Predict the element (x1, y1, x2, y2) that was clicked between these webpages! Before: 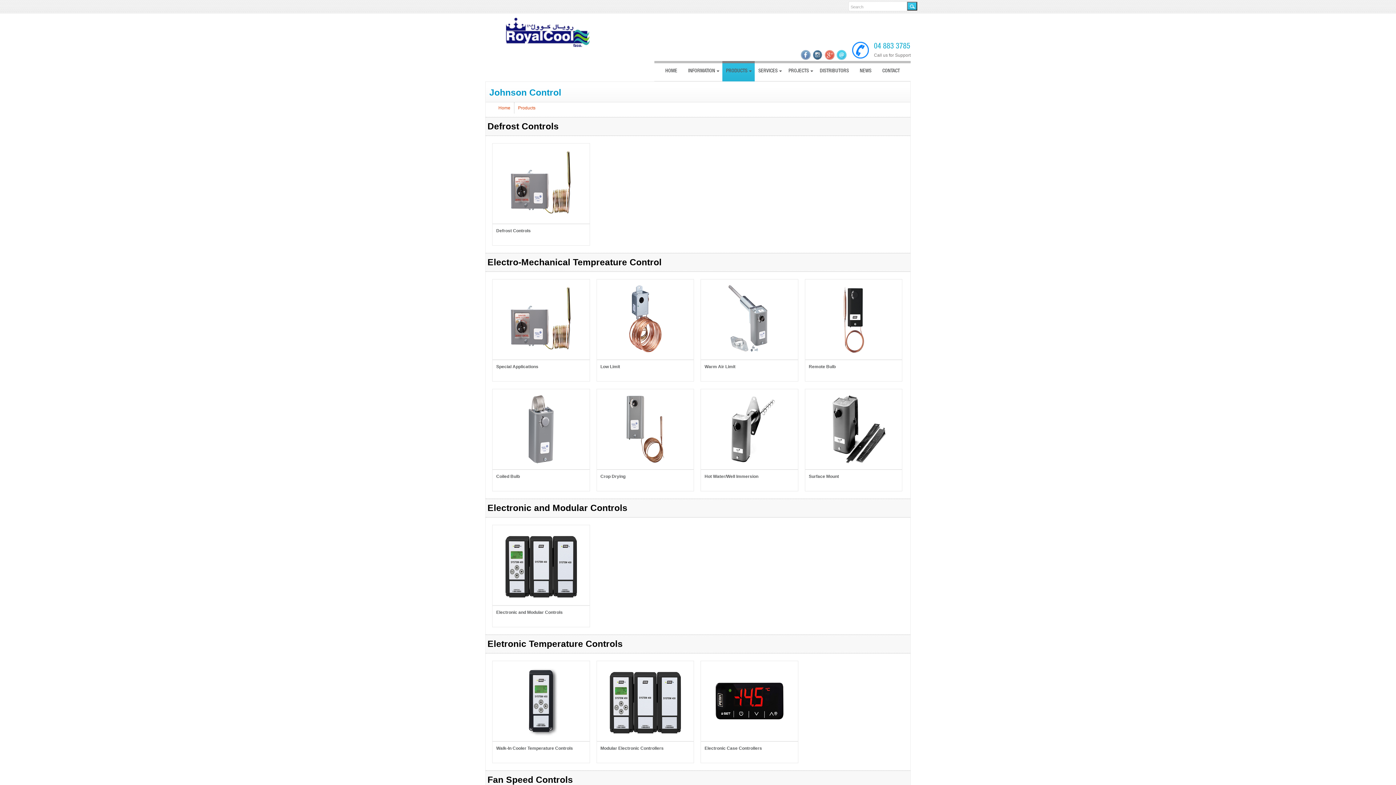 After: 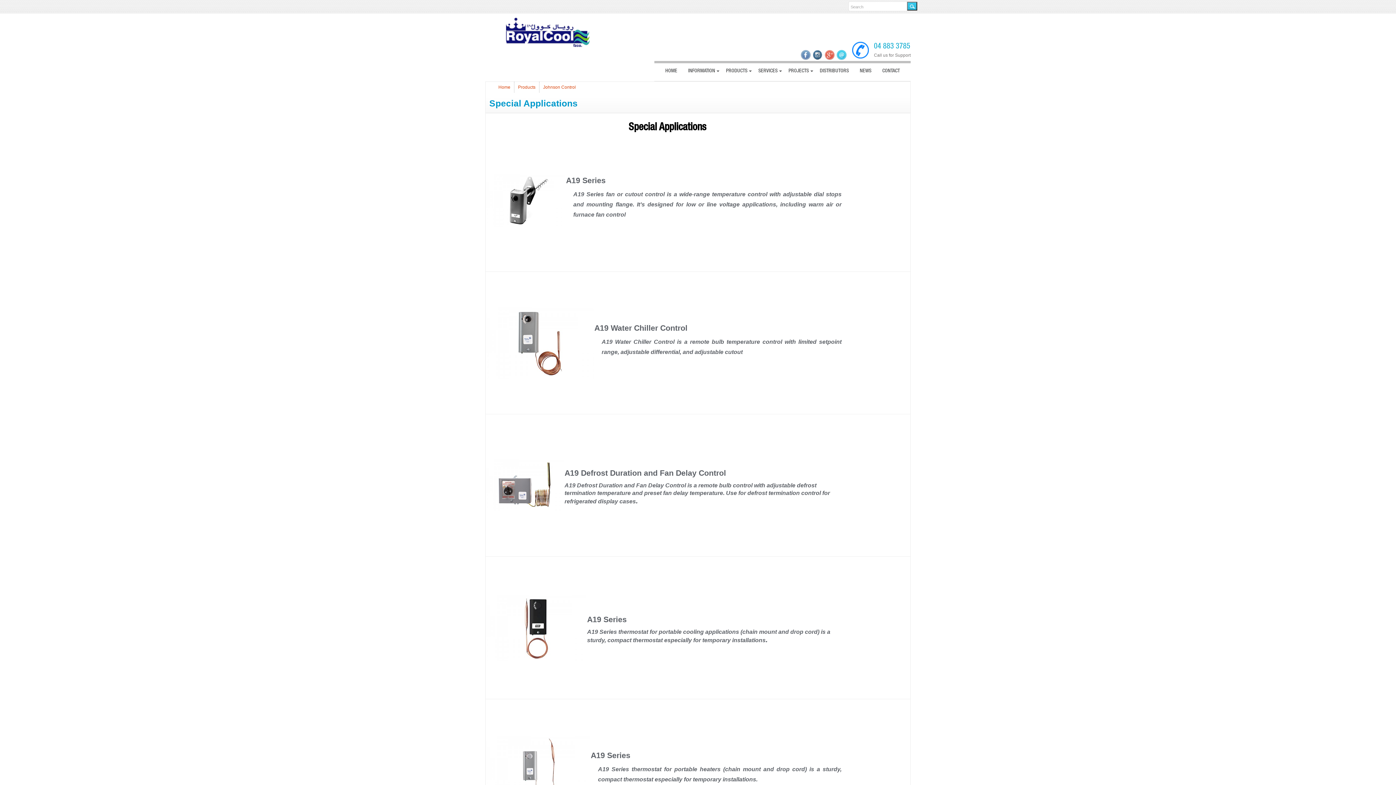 Action: bbox: (496, 364, 589, 369) label: Special Applications